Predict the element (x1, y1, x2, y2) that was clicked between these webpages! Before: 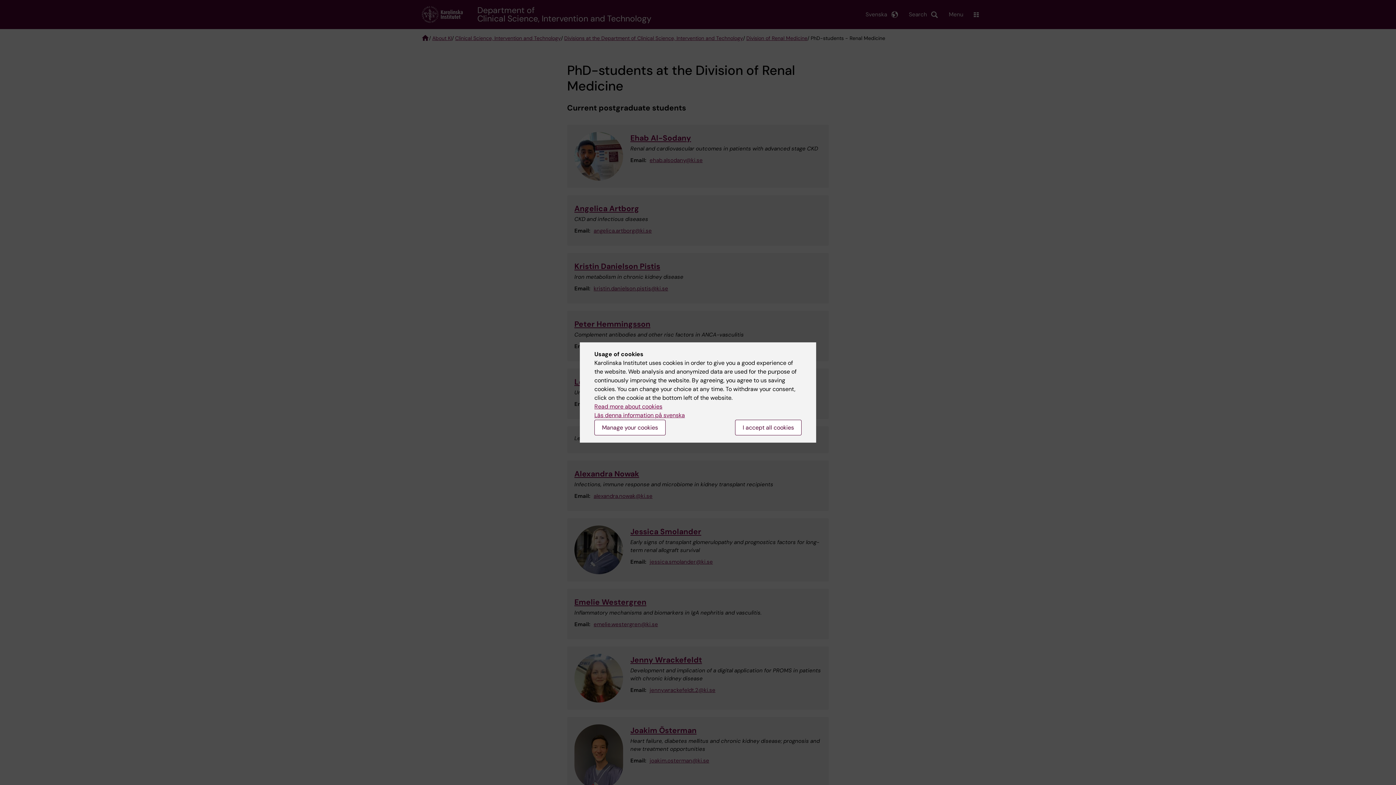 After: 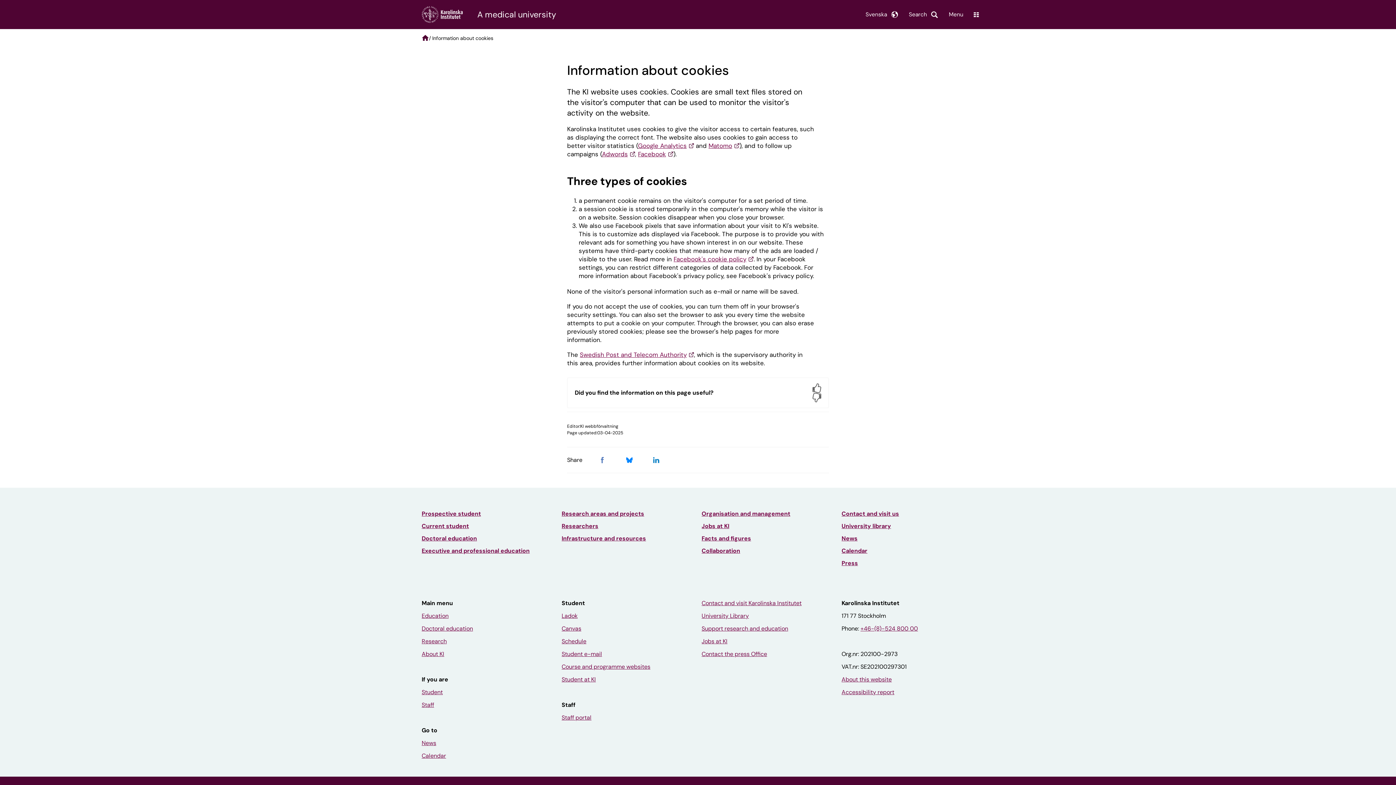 Action: label: Read more about cookies bbox: (594, 402, 662, 410)